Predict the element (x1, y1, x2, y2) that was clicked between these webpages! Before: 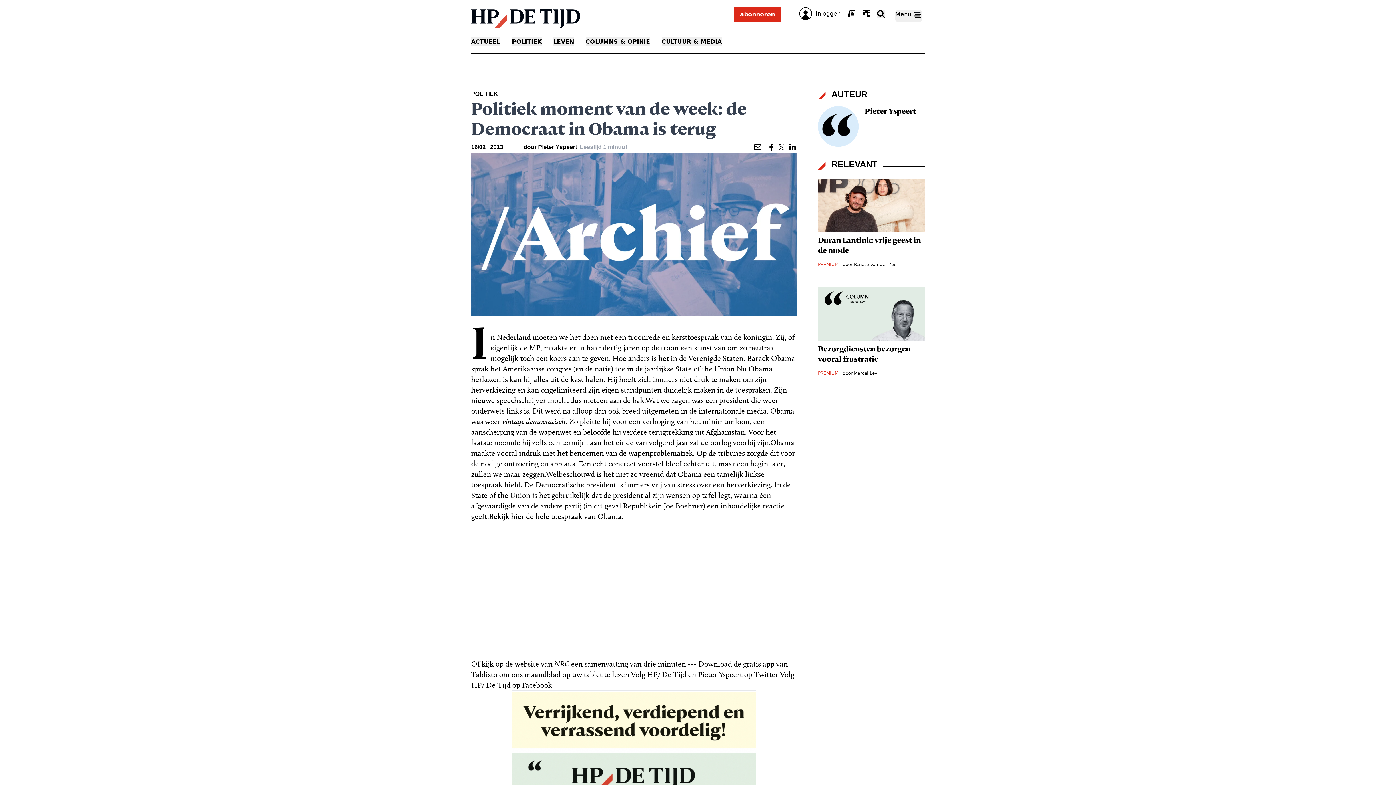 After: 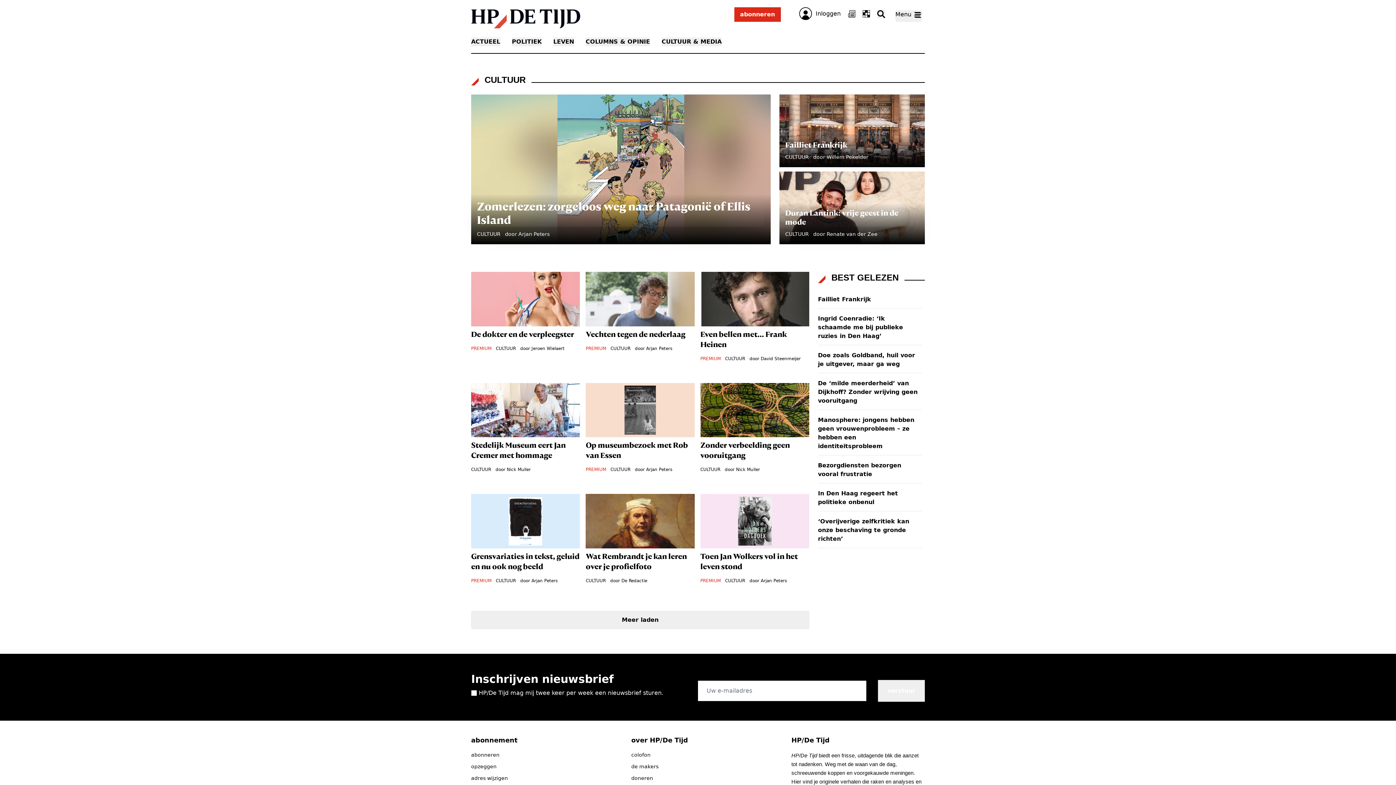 Action: bbox: (661, 37, 721, 46) label: CULTUUR & MEDIA